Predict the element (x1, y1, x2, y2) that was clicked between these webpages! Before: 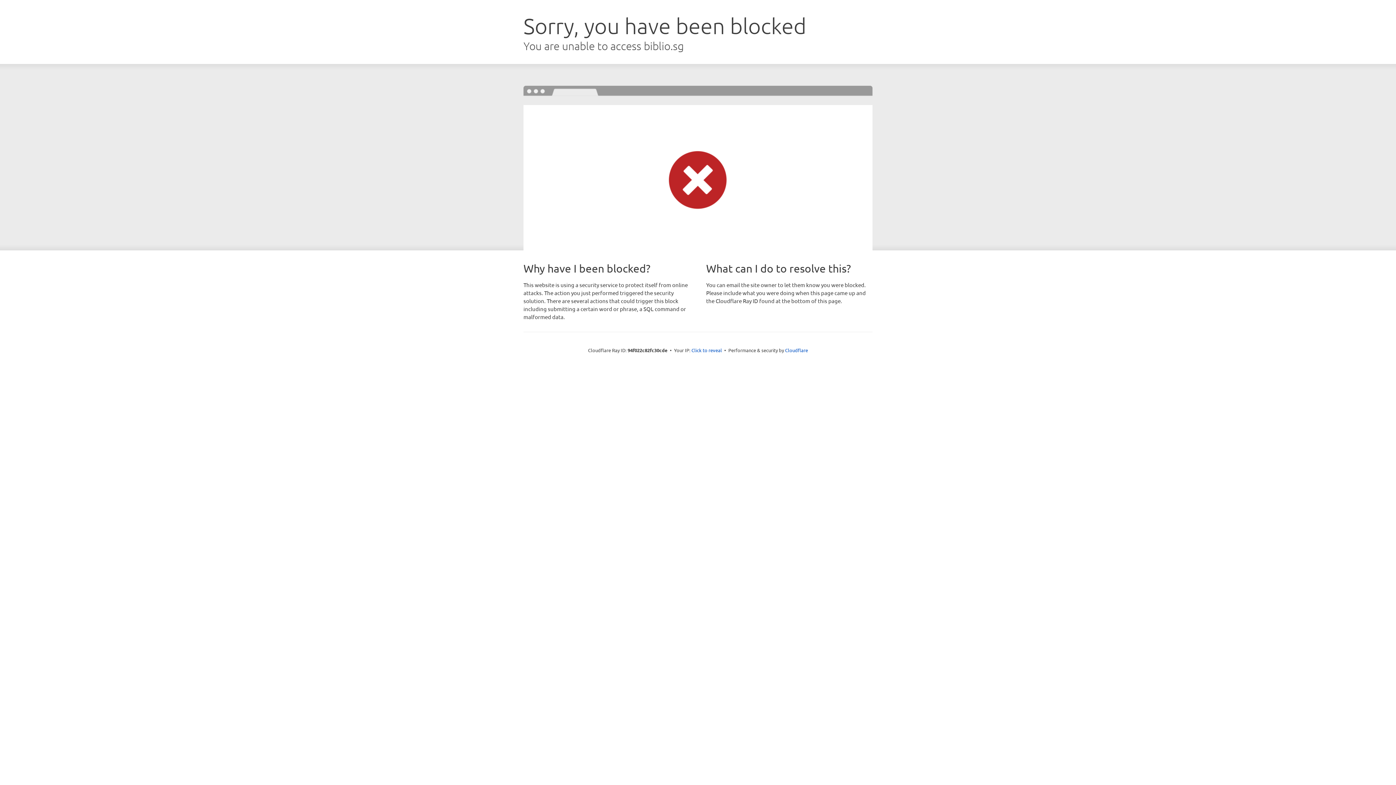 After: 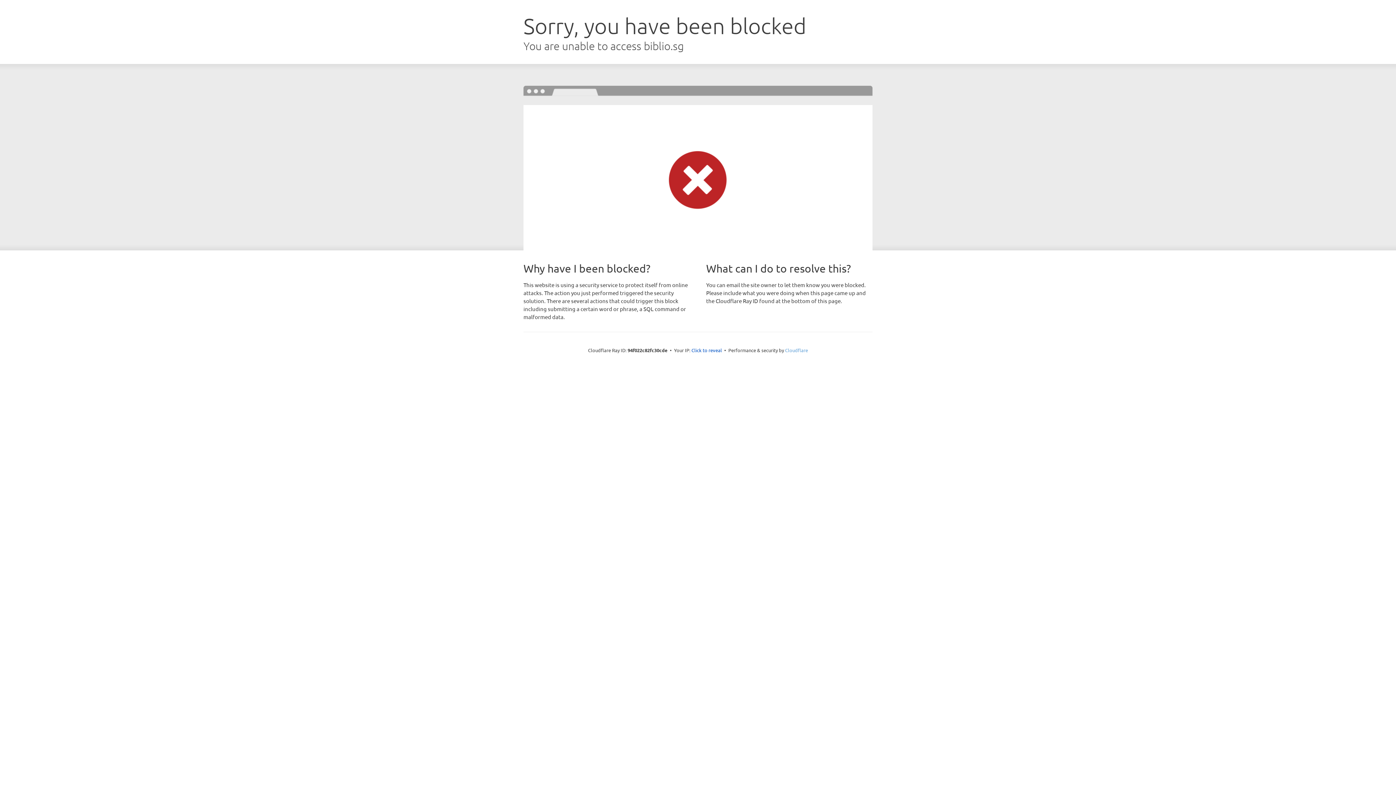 Action: bbox: (785, 347, 808, 353) label: Cloudflare